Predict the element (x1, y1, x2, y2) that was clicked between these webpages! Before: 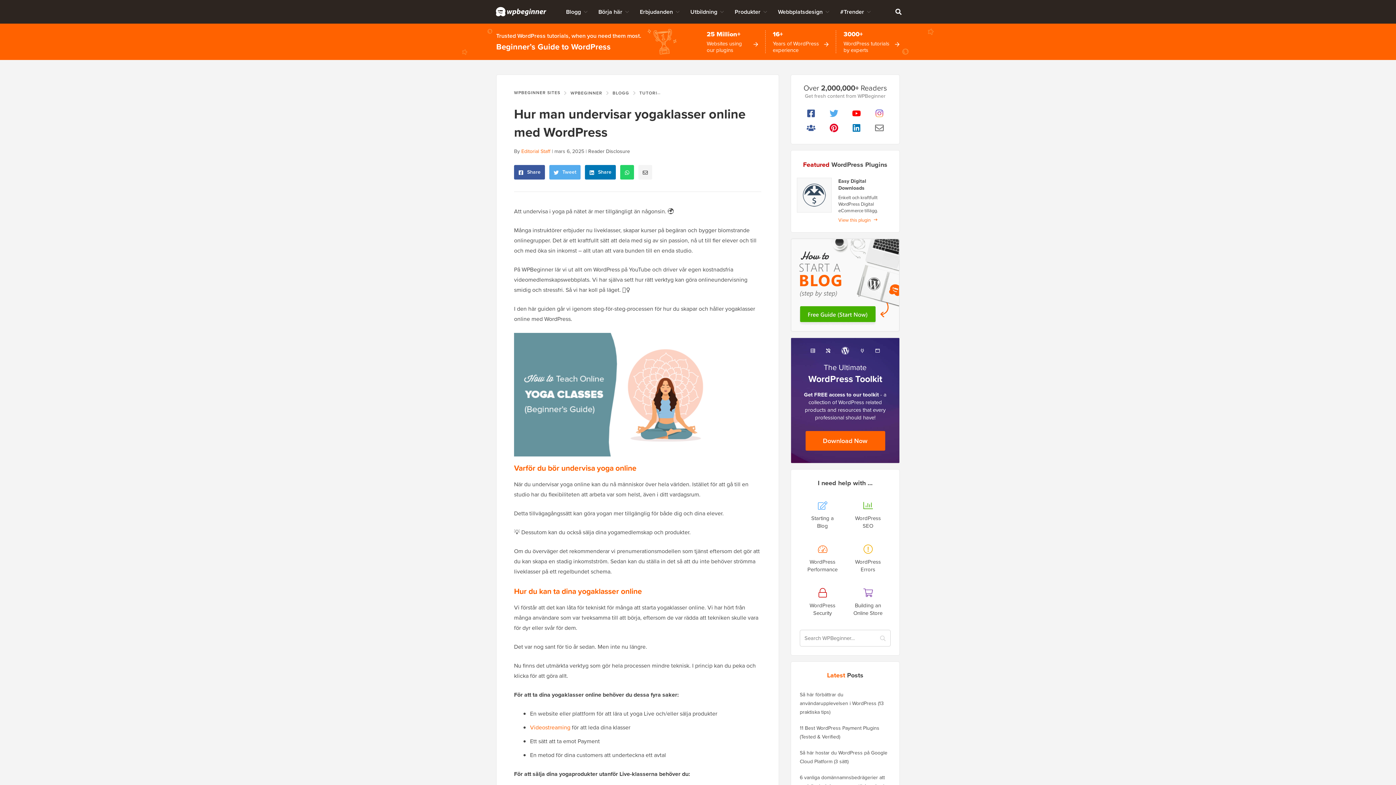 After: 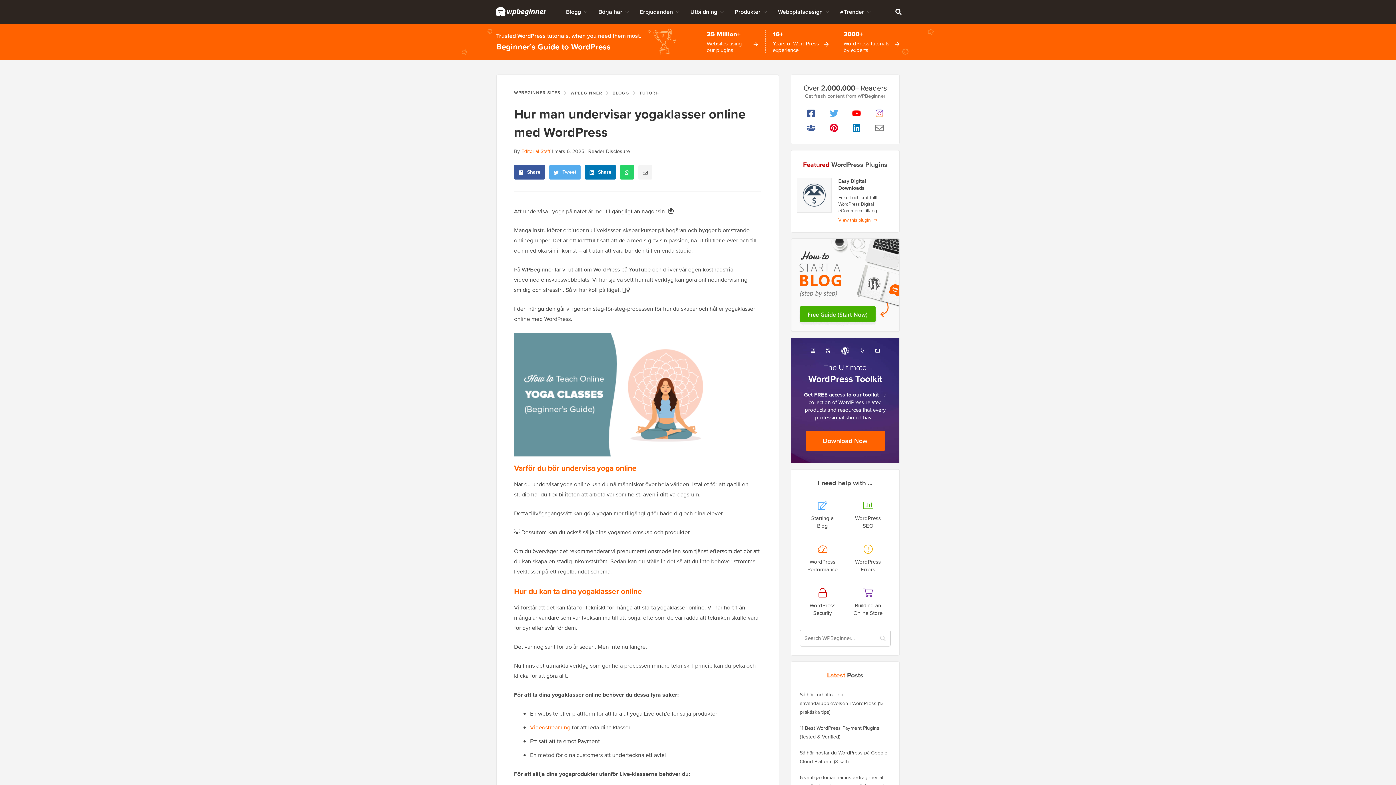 Action: bbox: (800, 120, 822, 135)